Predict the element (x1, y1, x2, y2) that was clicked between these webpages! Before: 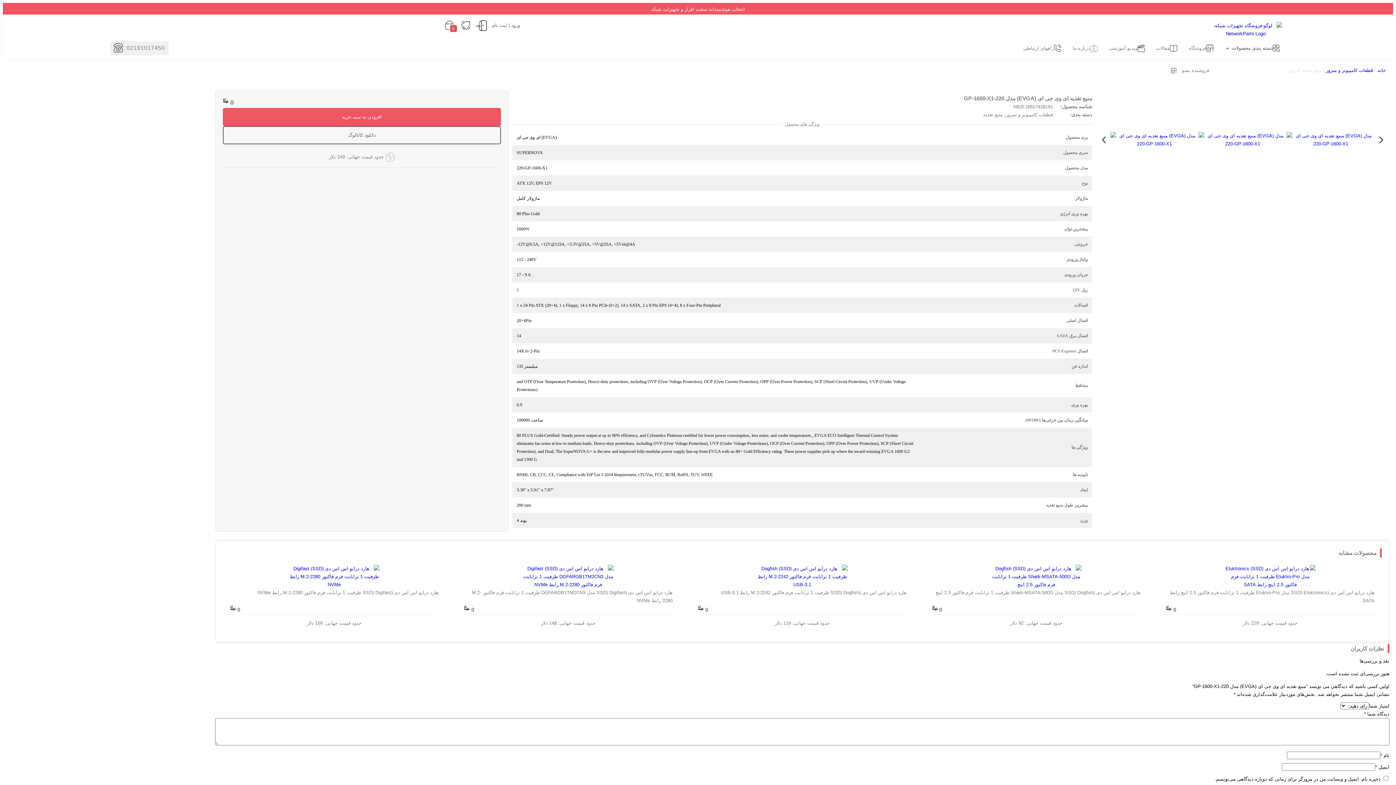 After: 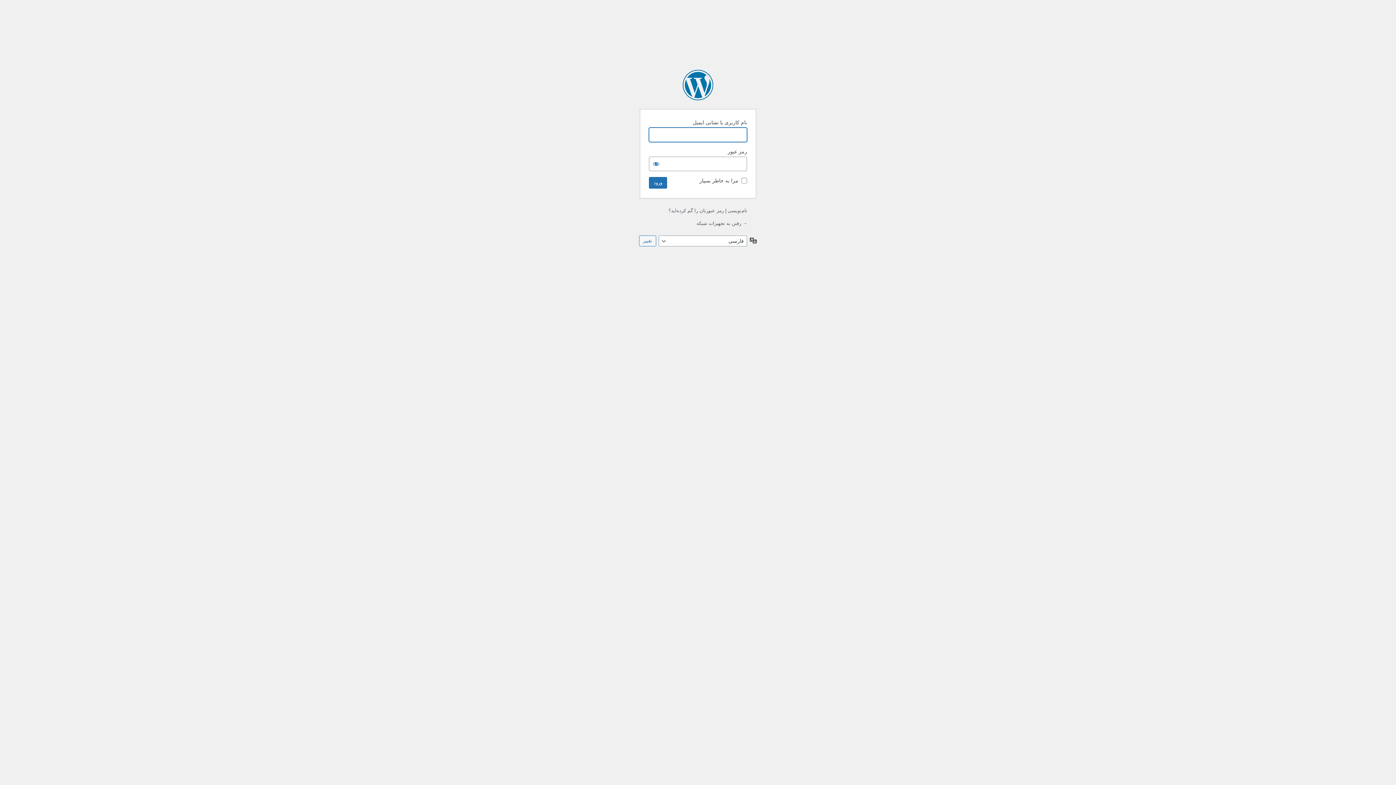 Action: bbox: (476, 20, 486, 30) label: ورود | ثبت نام